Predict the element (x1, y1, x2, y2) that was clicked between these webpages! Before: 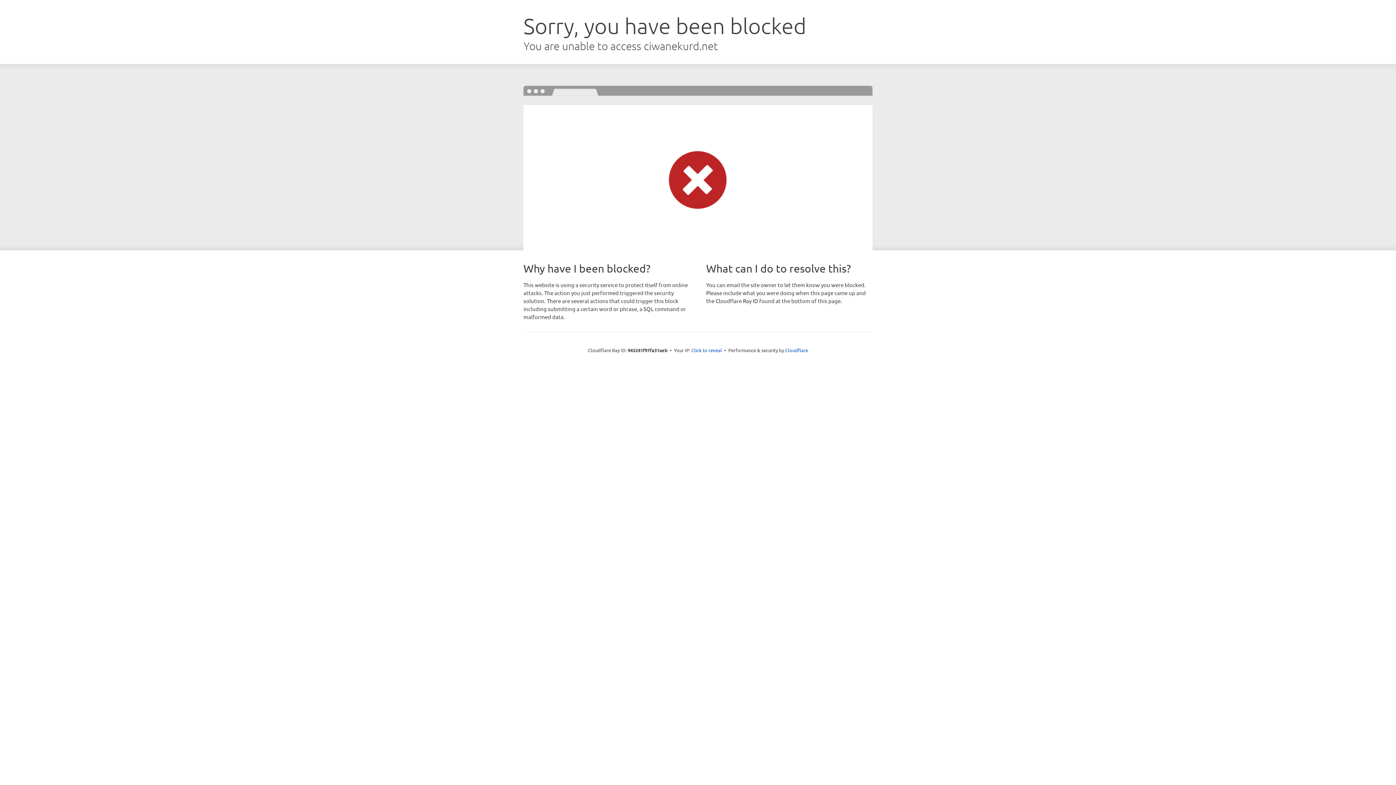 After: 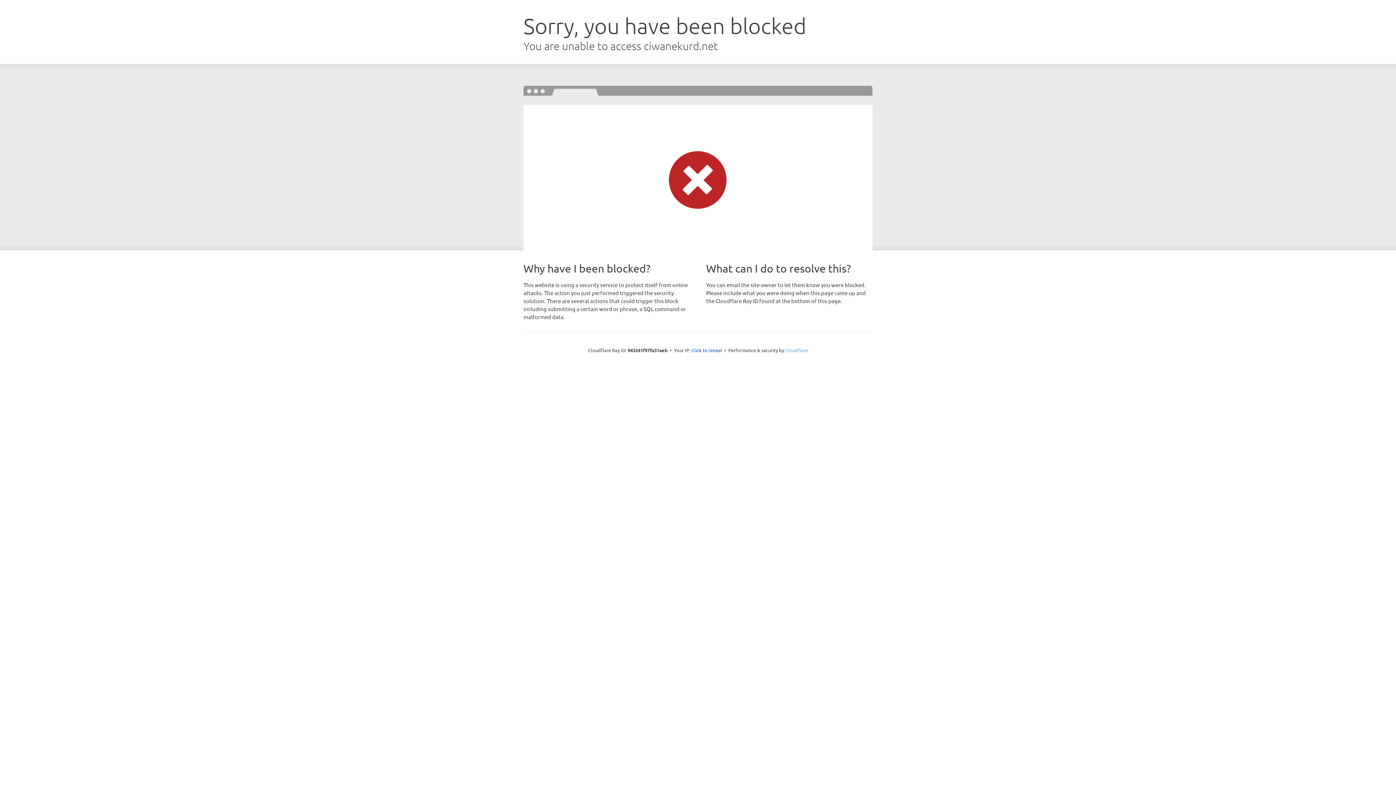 Action: bbox: (785, 347, 808, 353) label: Cloudflare